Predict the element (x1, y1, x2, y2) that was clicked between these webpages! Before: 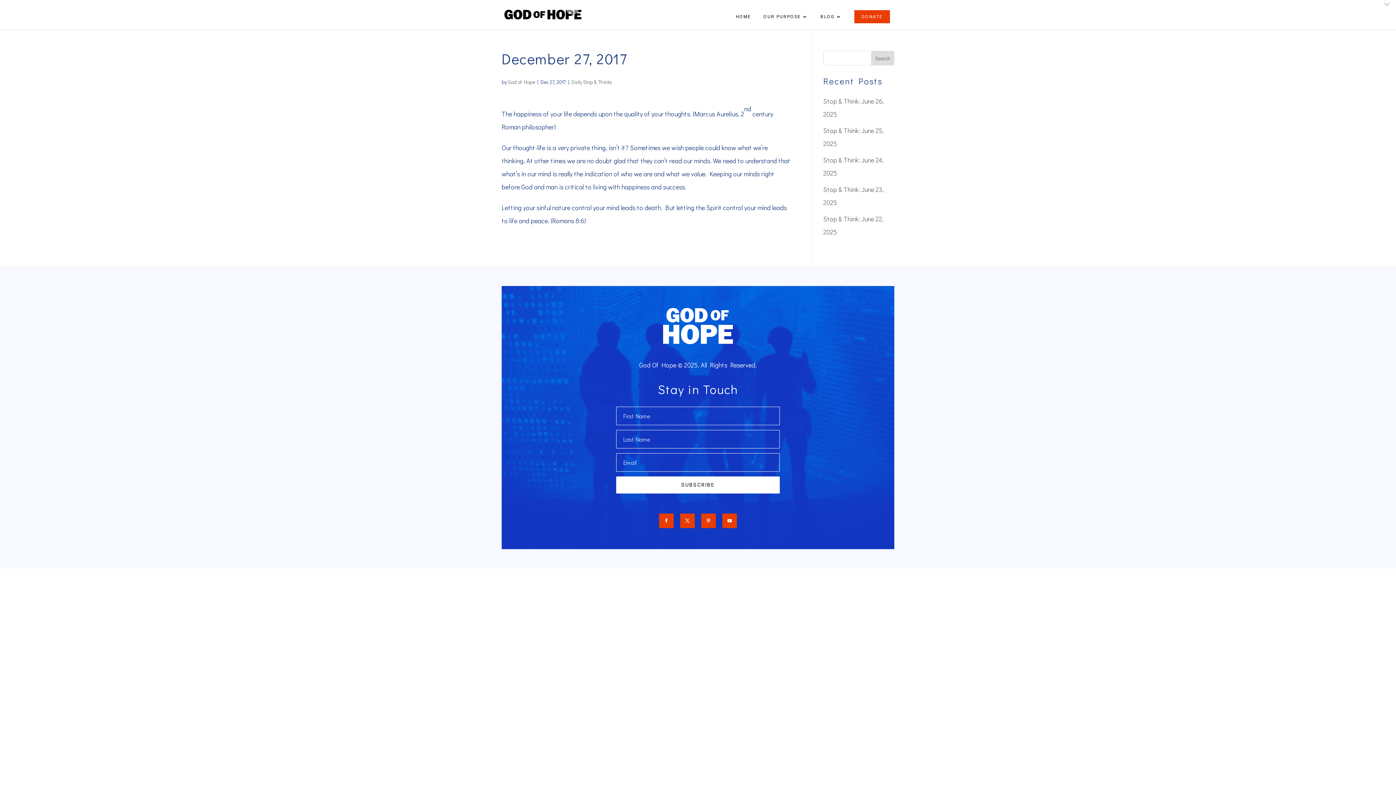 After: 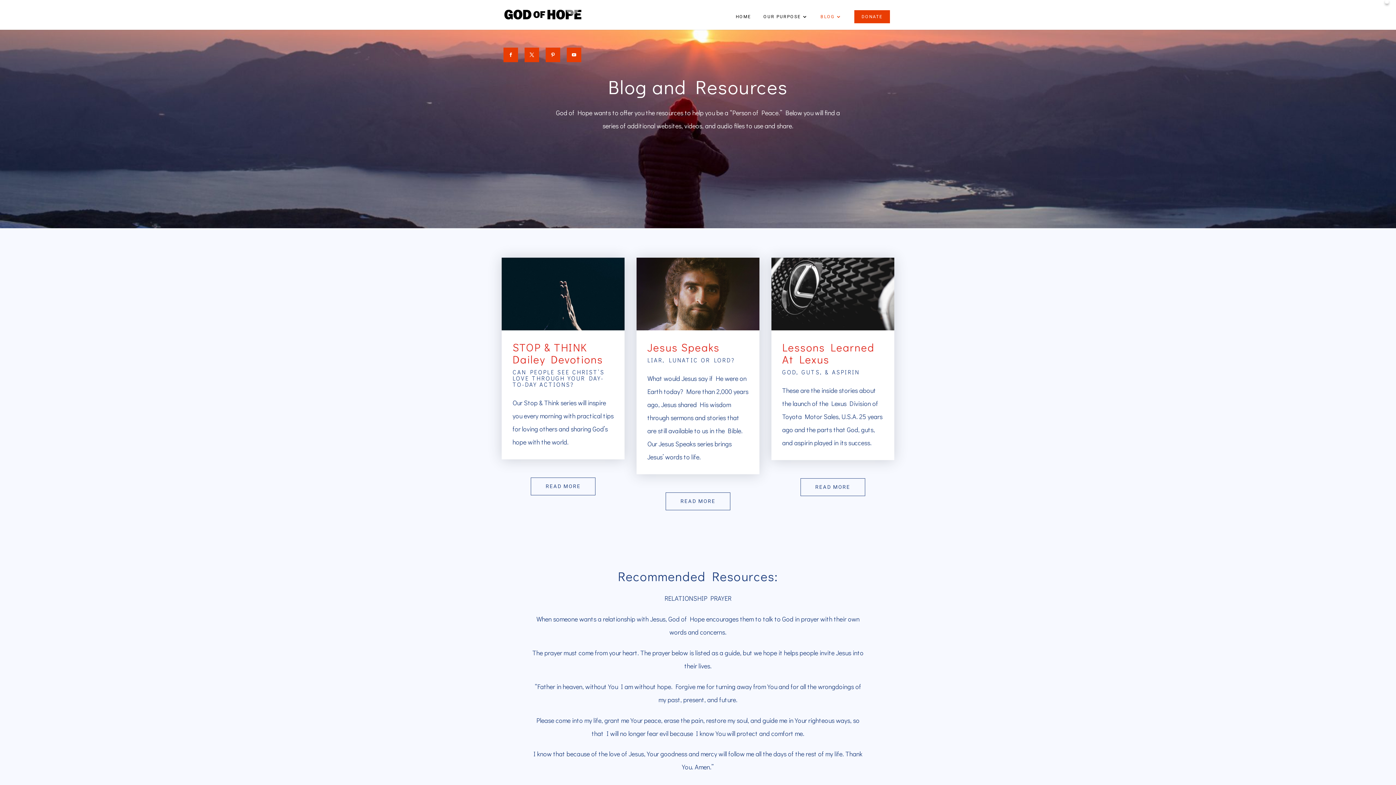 Action: label: BLOG bbox: (820, 13, 842, 29)